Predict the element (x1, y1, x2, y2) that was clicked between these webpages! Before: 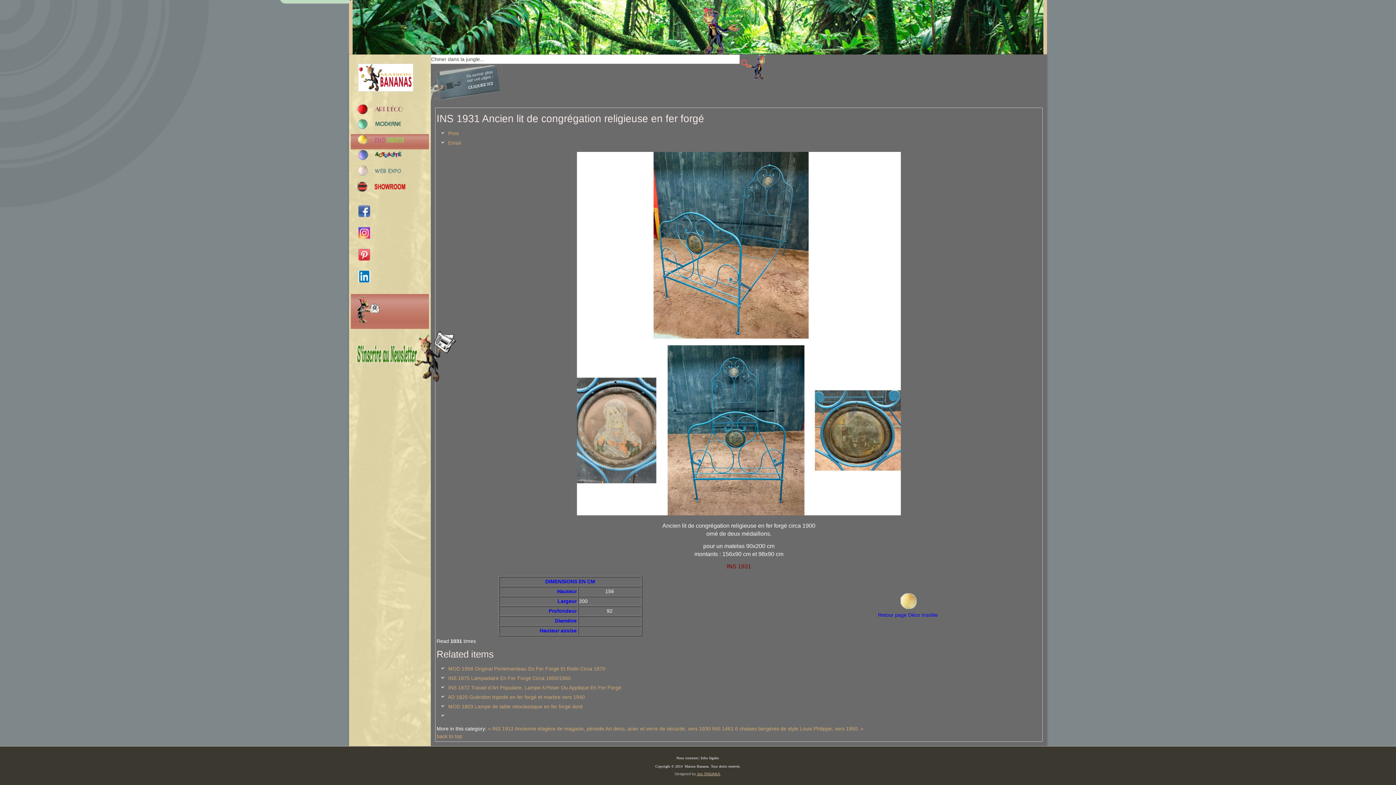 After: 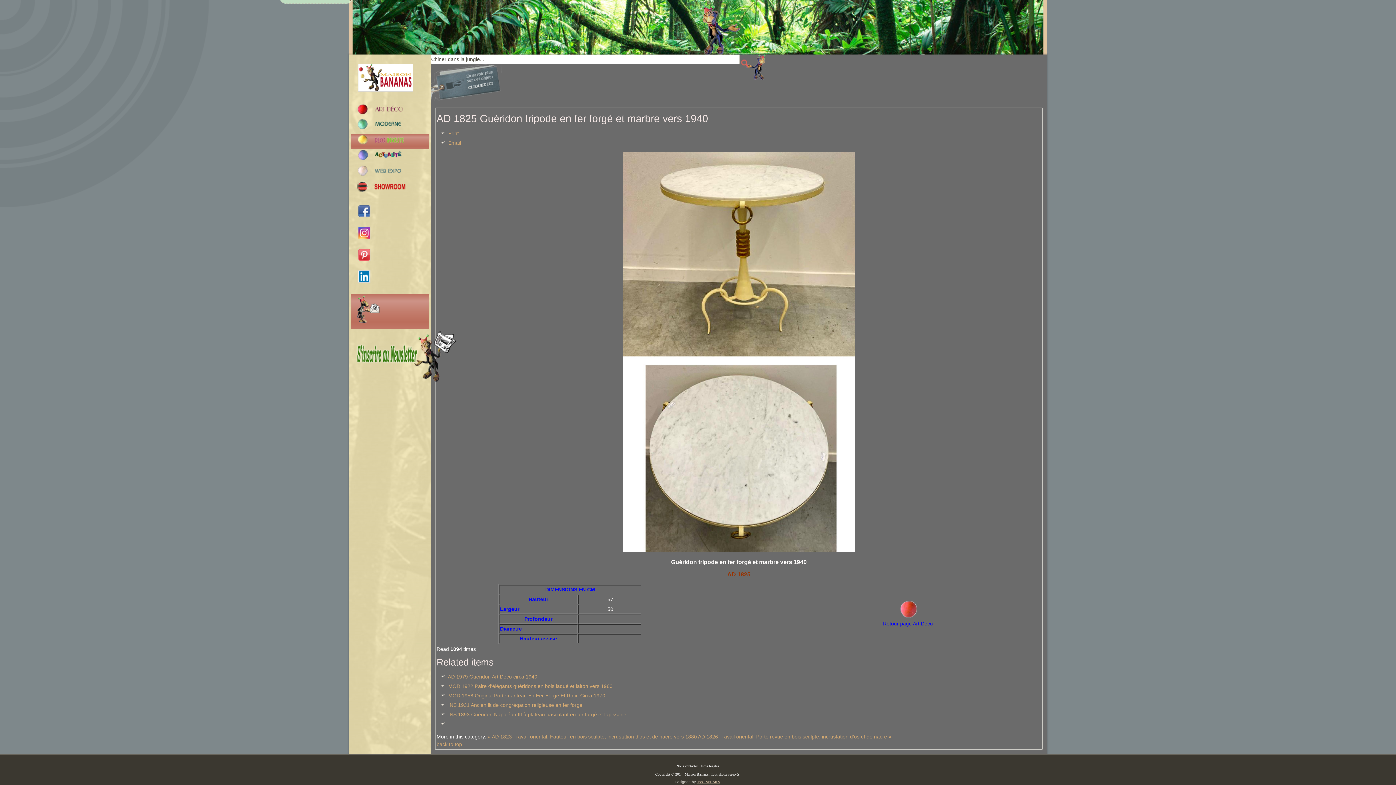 Action: label: AD 1825 Guéridon tripode en fer forgé et marbre vers 1940 bbox: (448, 694, 585, 700)